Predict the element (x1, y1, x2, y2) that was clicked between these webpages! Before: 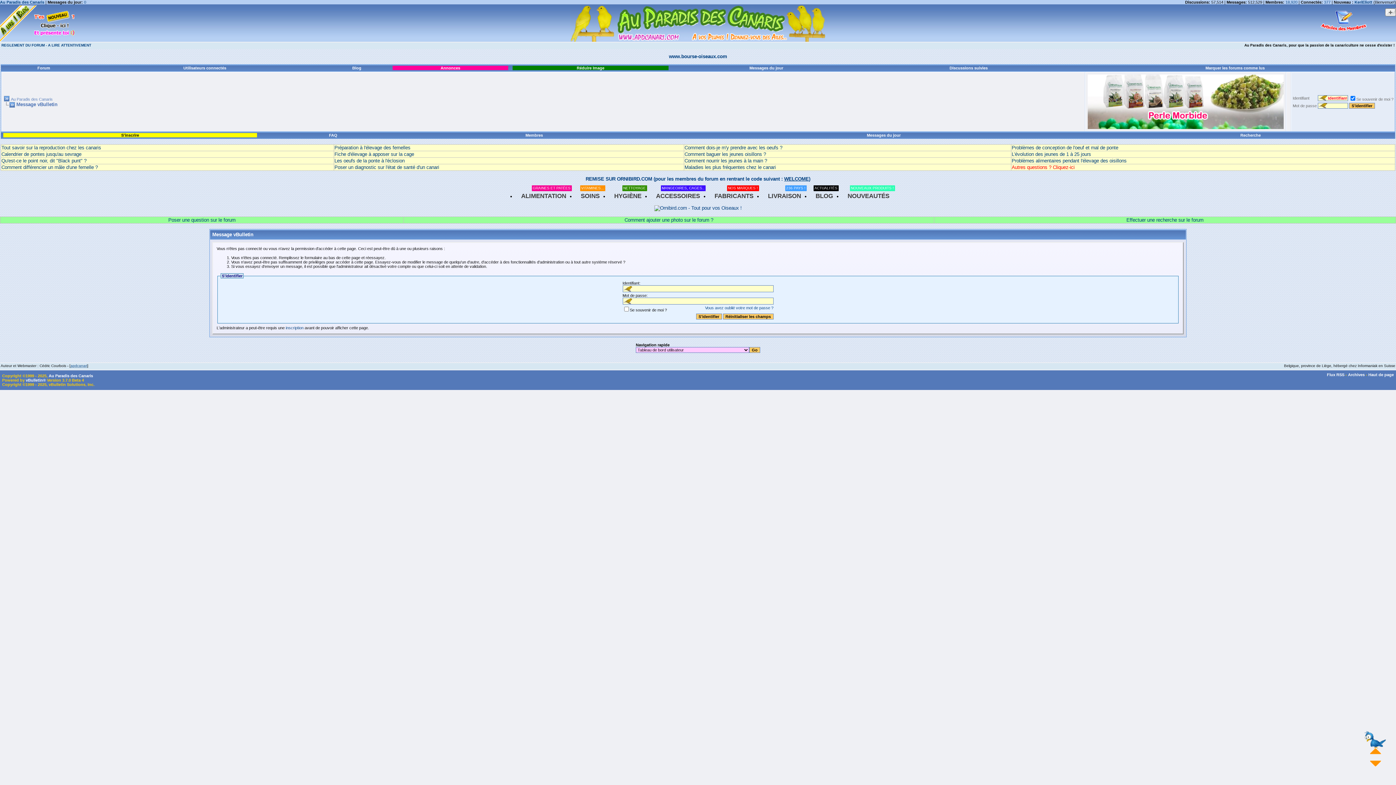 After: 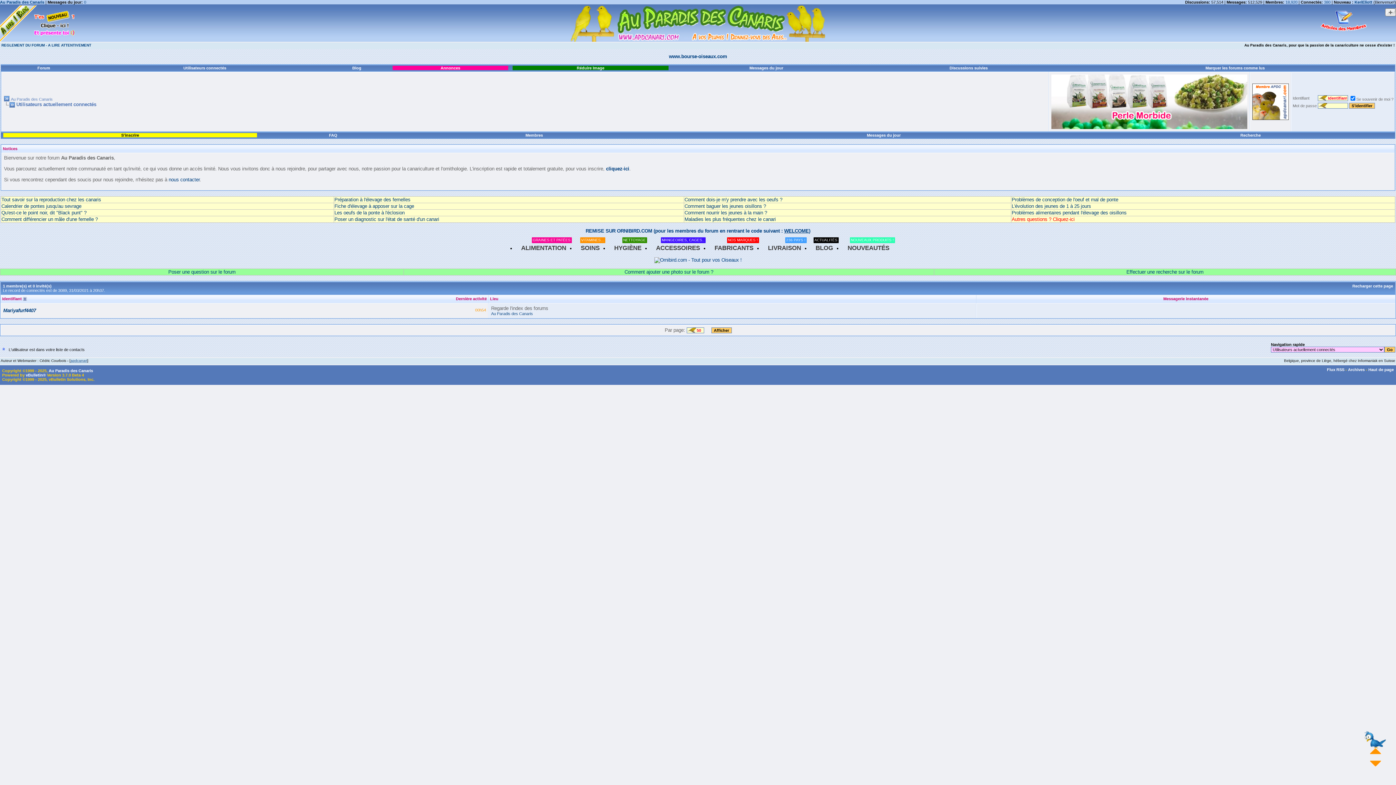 Action: label: Utilisateurs connectés bbox: (183, 65, 226, 70)